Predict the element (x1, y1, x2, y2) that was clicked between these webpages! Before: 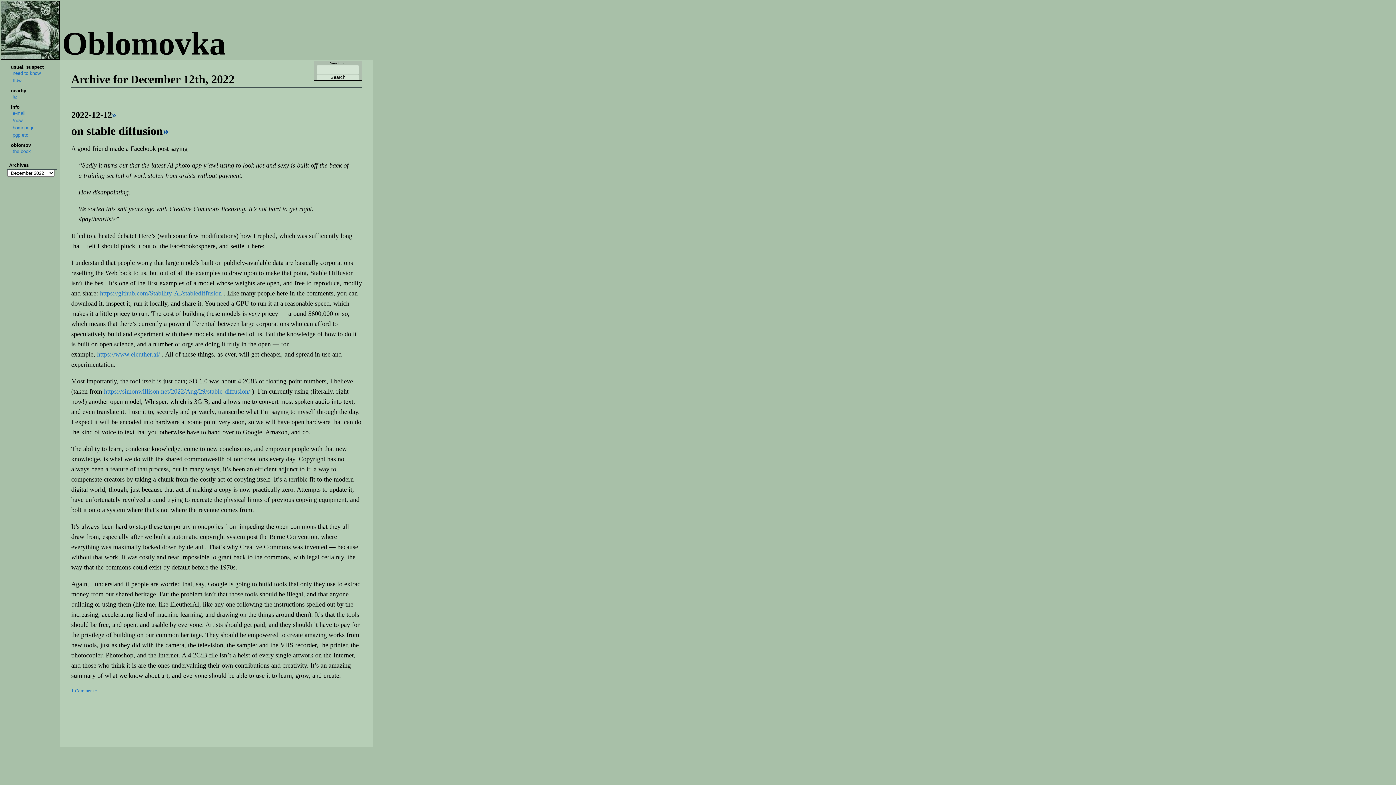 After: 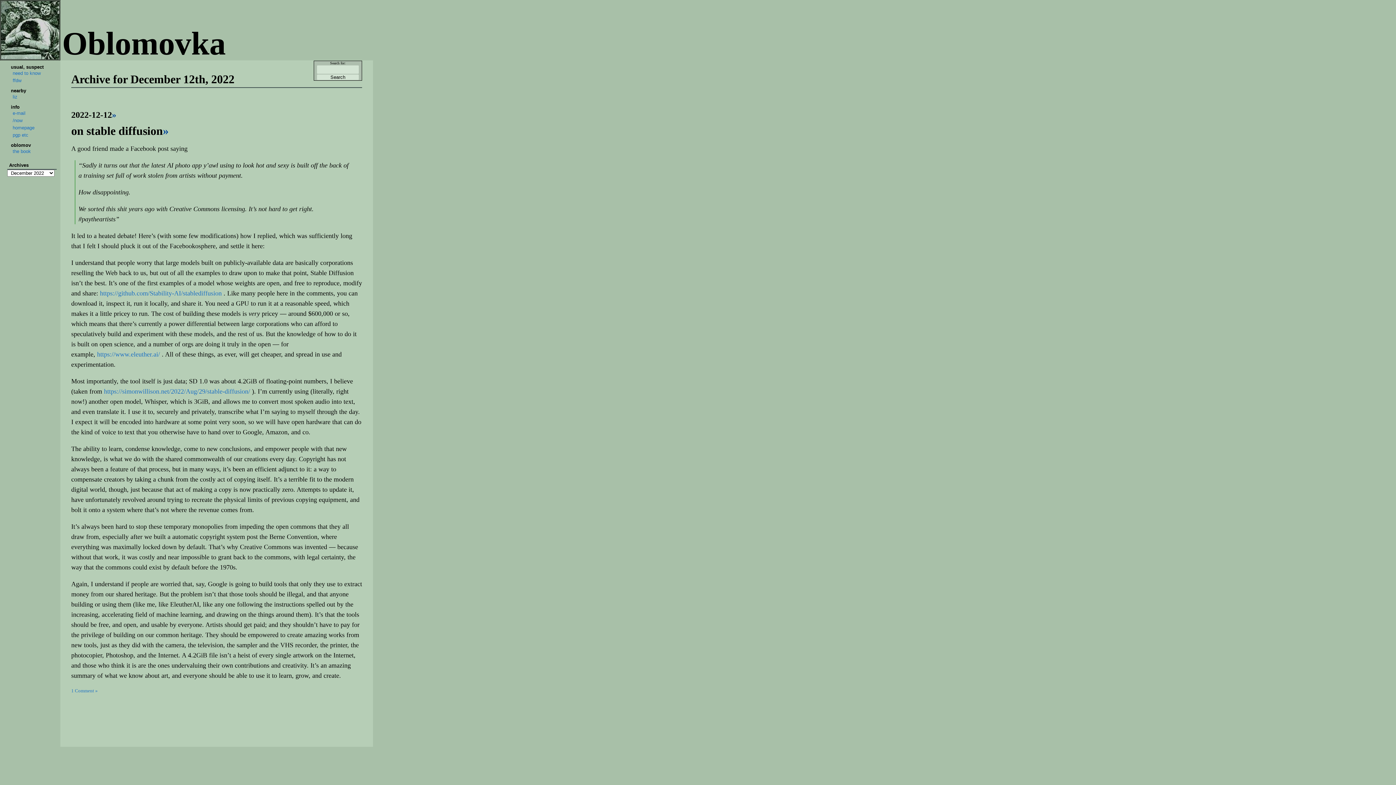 Action: label: » bbox: (112, 110, 116, 119)